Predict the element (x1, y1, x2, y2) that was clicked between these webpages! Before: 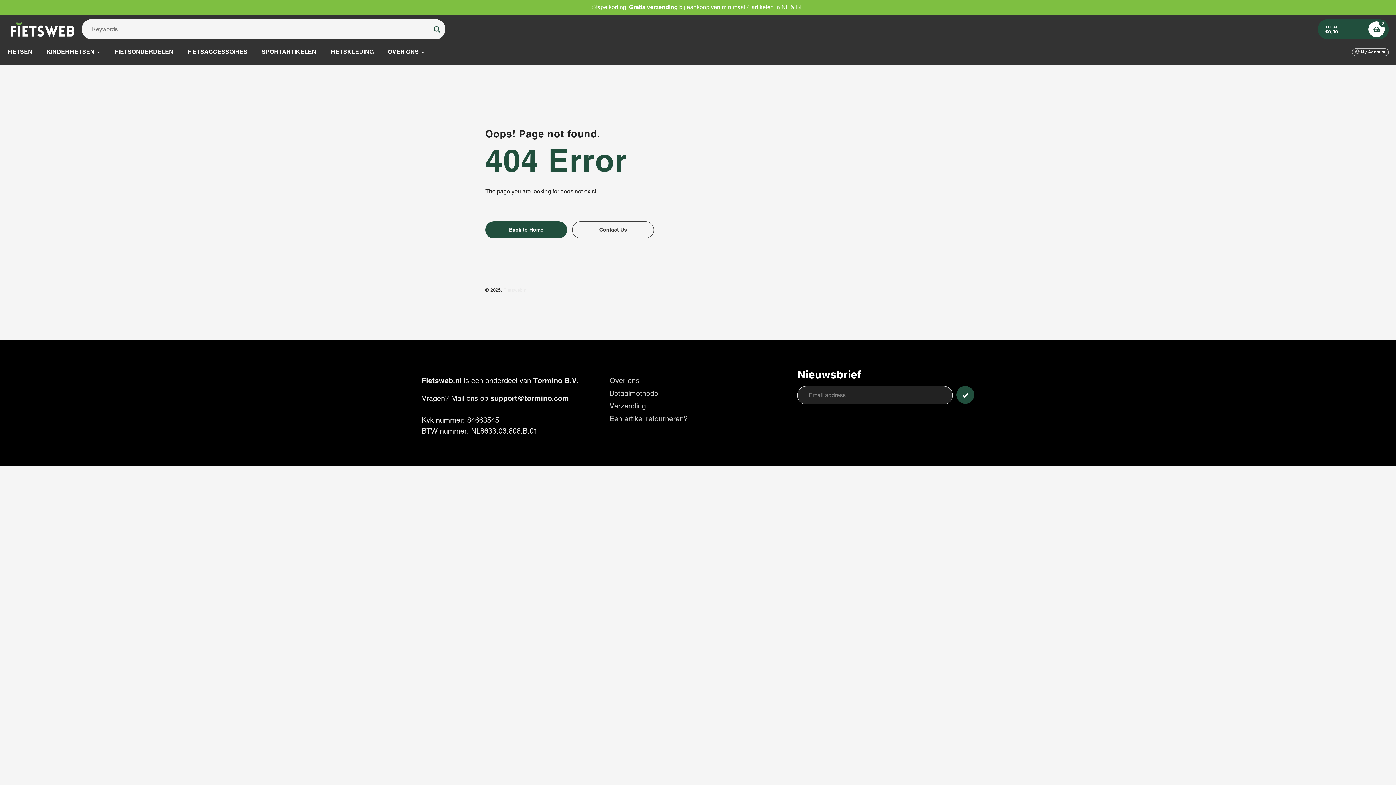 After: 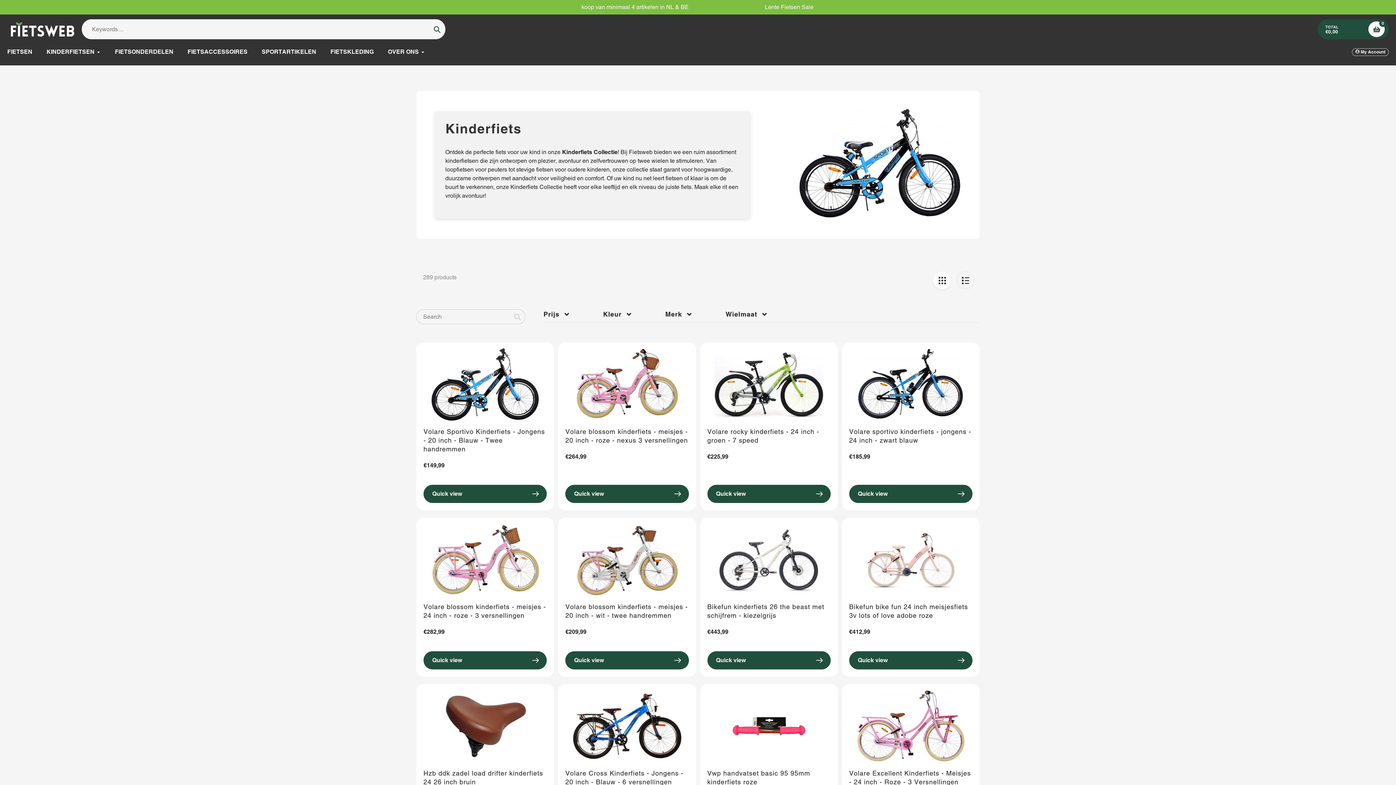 Action: bbox: (46, 47, 100, 56) label: KINDERFIETSEN